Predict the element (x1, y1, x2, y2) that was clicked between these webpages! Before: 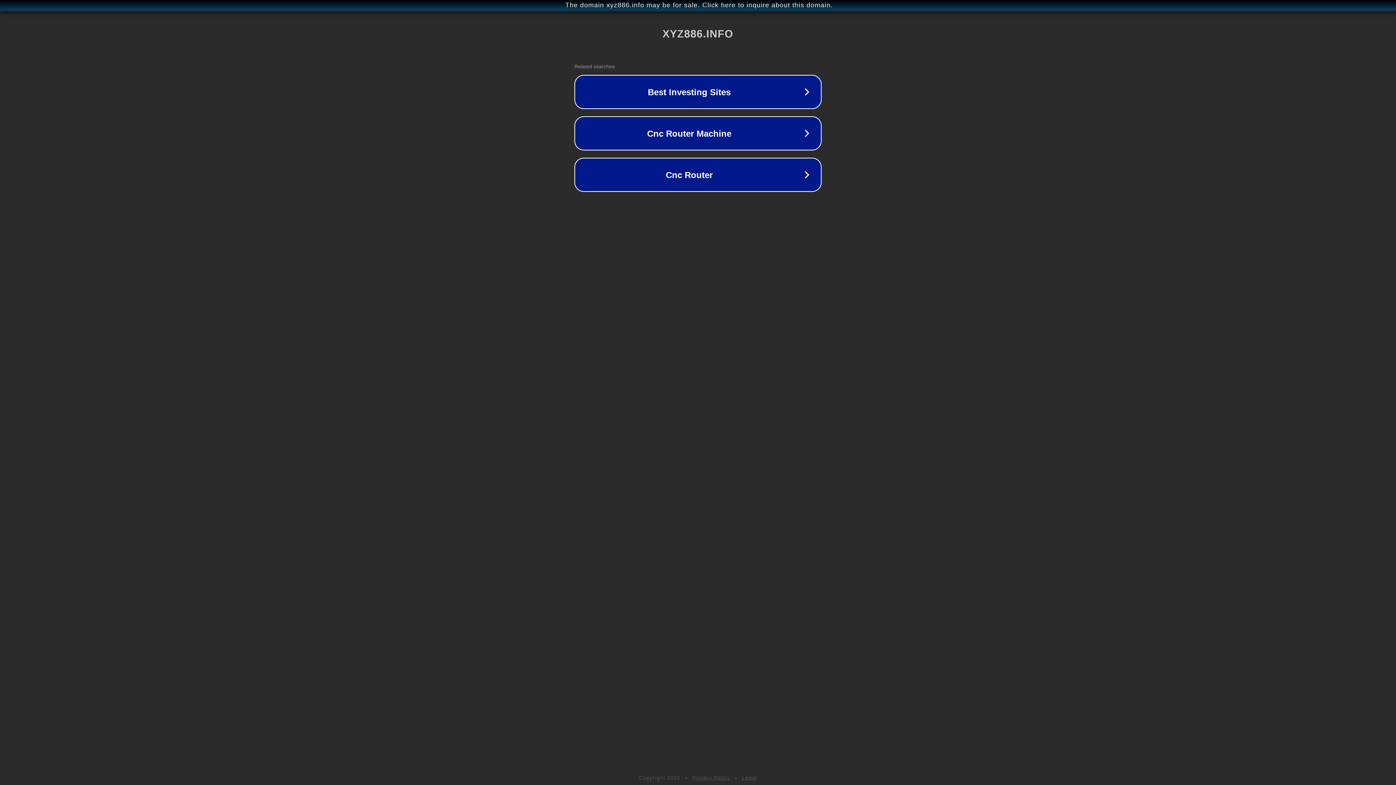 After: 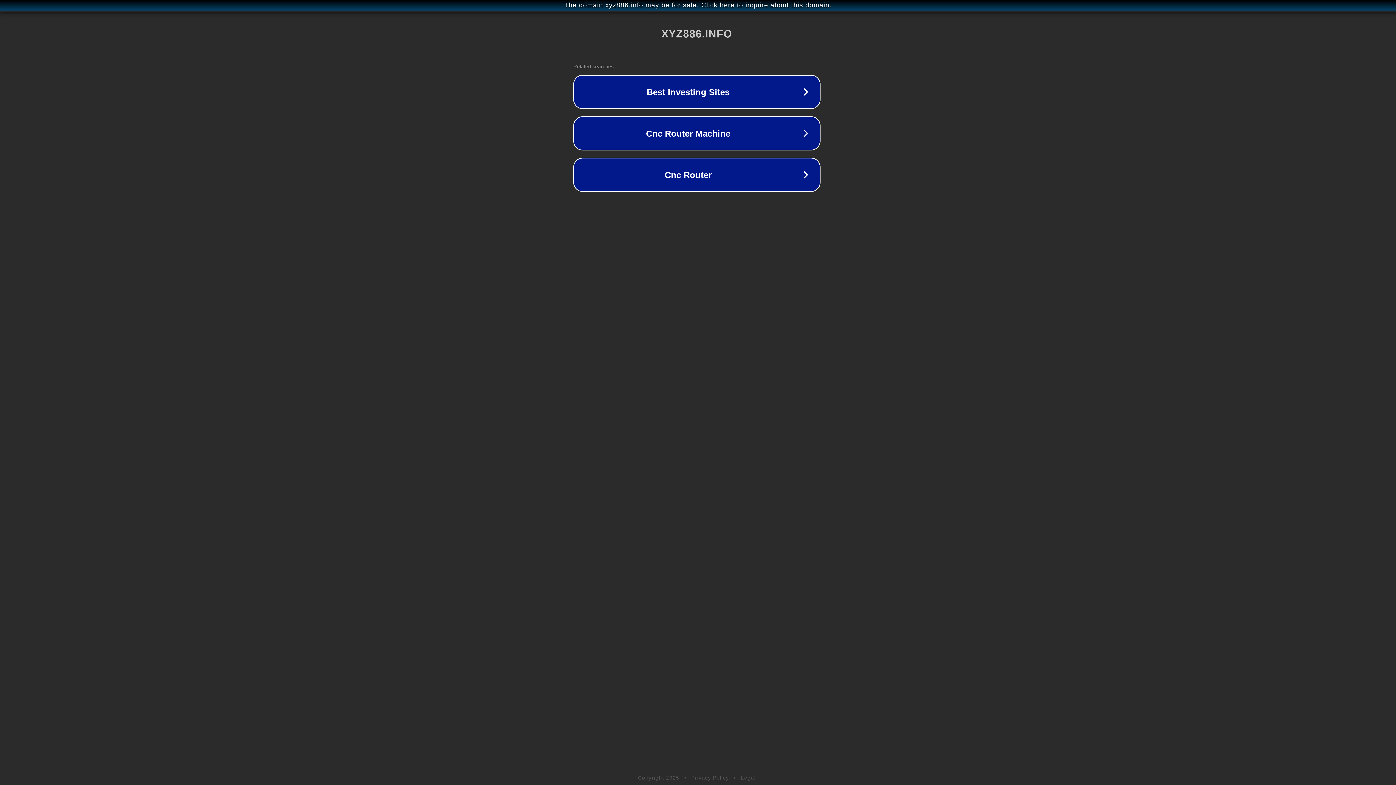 Action: bbox: (1, 1, 1397, 9) label: The domain xyz886.info may be for sale. Click here to inquire about this domain.